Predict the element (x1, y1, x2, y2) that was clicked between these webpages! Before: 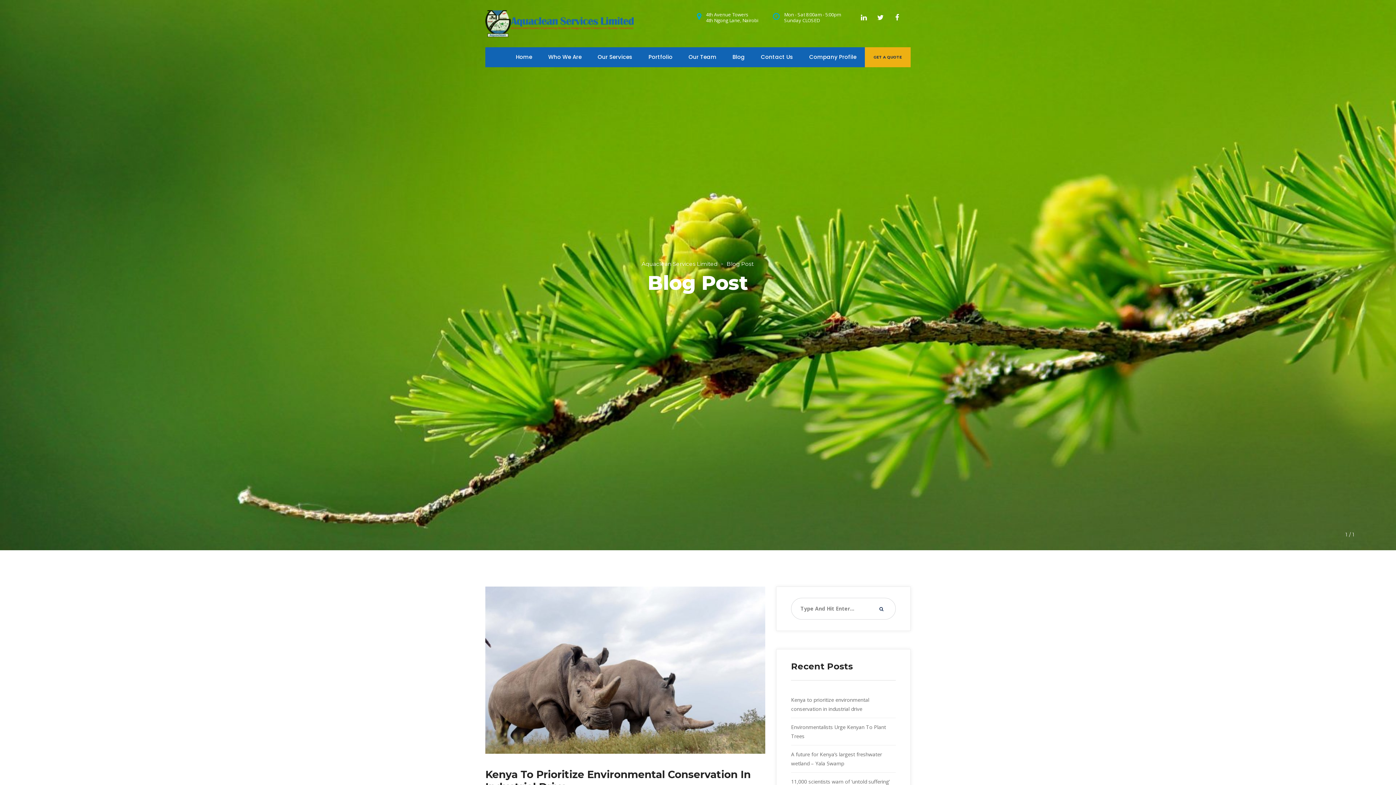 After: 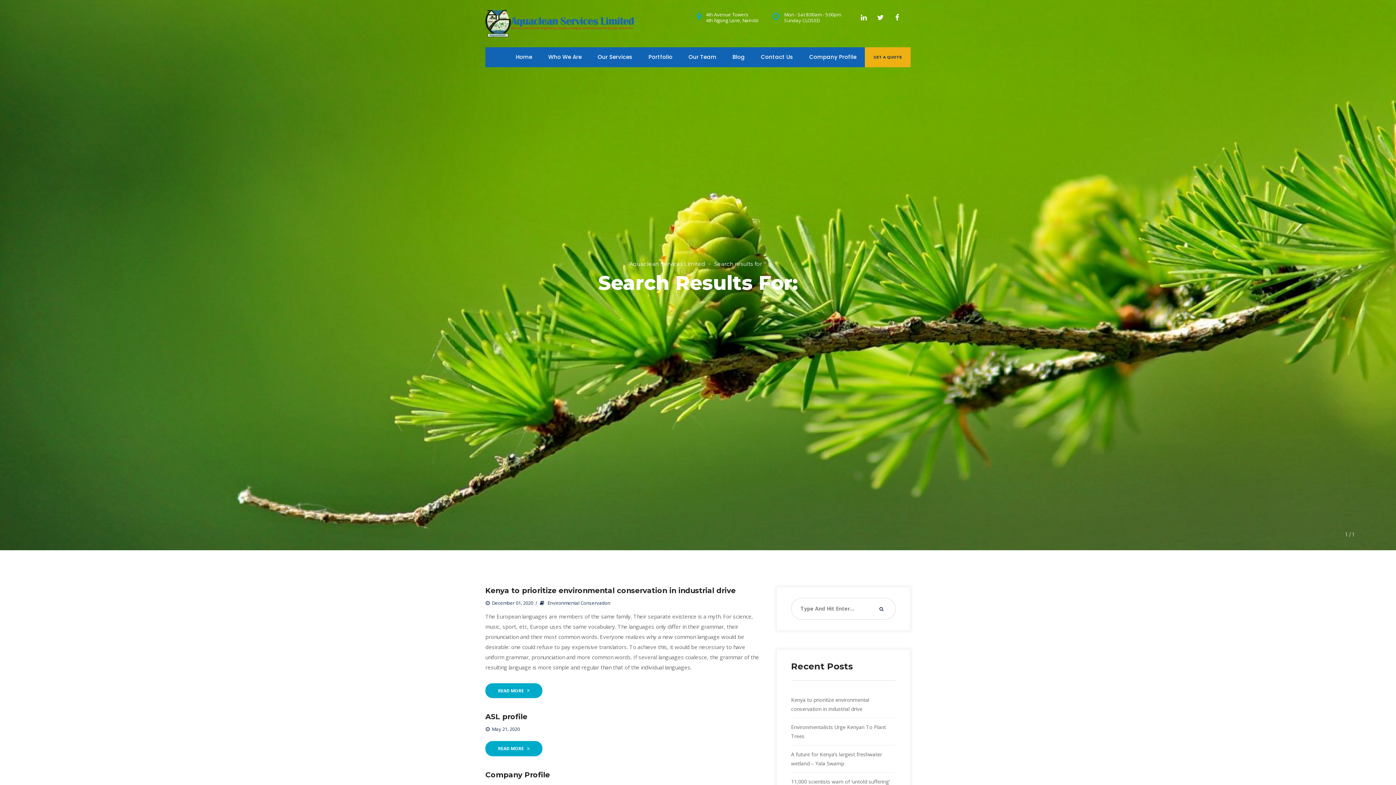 Action: bbox: (867, 598, 896, 620)